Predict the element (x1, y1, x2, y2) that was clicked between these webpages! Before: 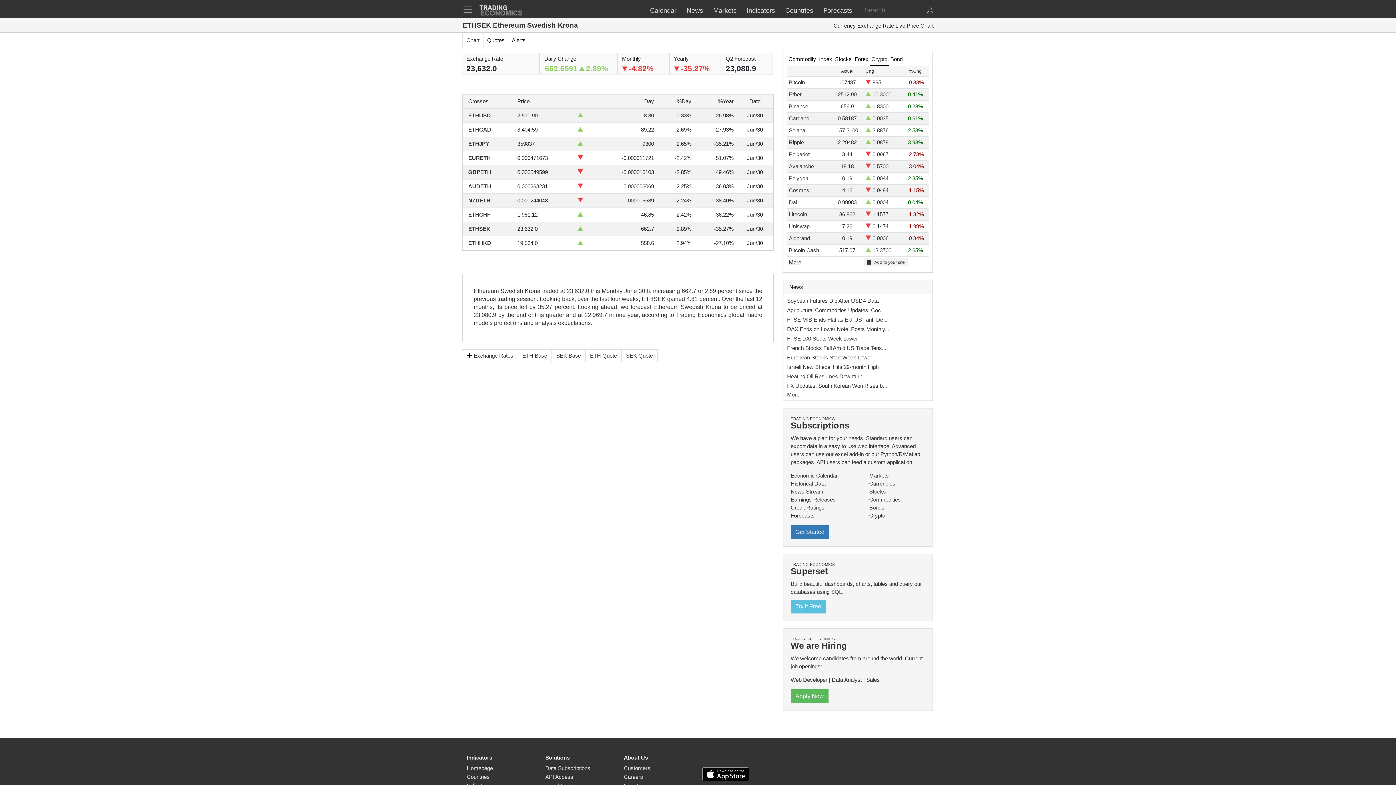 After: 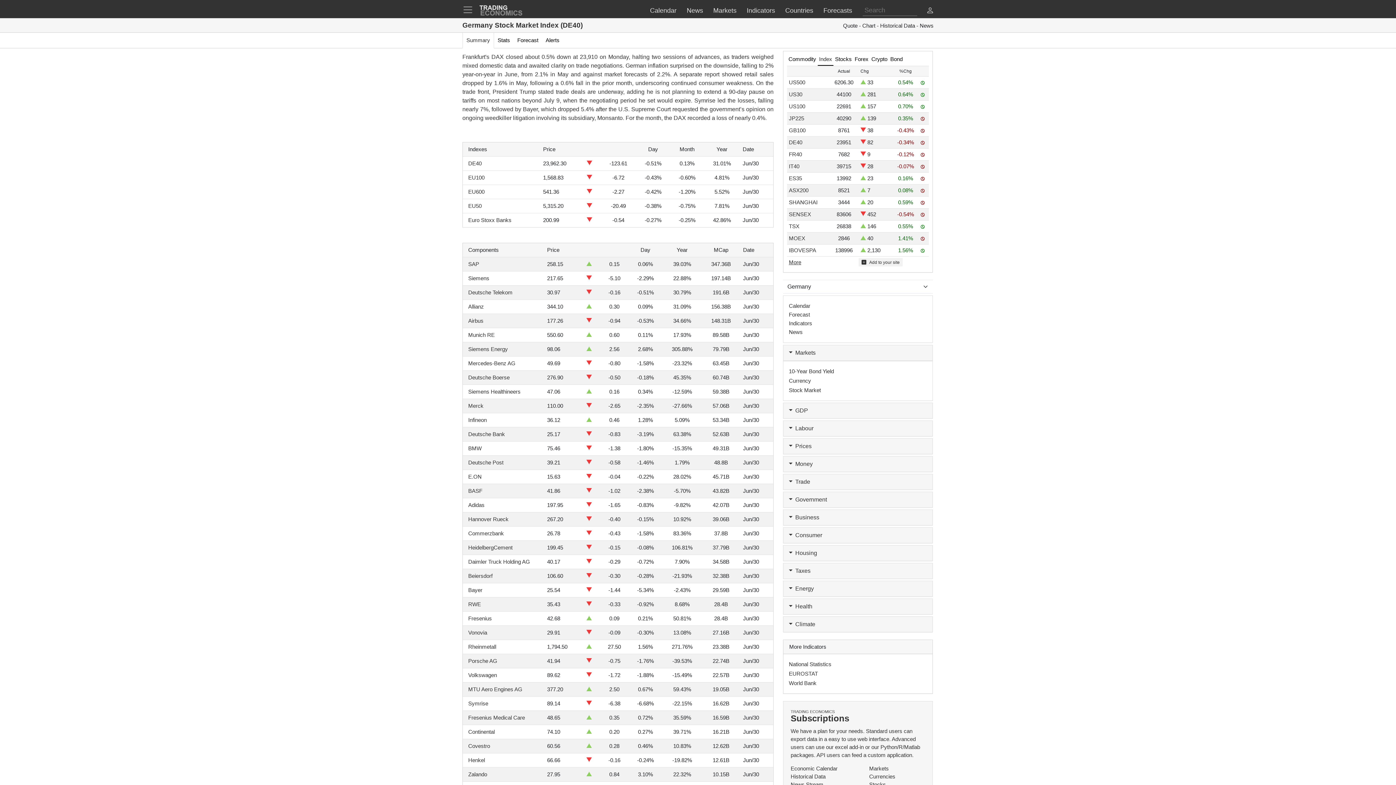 Action: bbox: (787, 325, 889, 333) label: DAX Ends on Lower Note, Posts Monthly...